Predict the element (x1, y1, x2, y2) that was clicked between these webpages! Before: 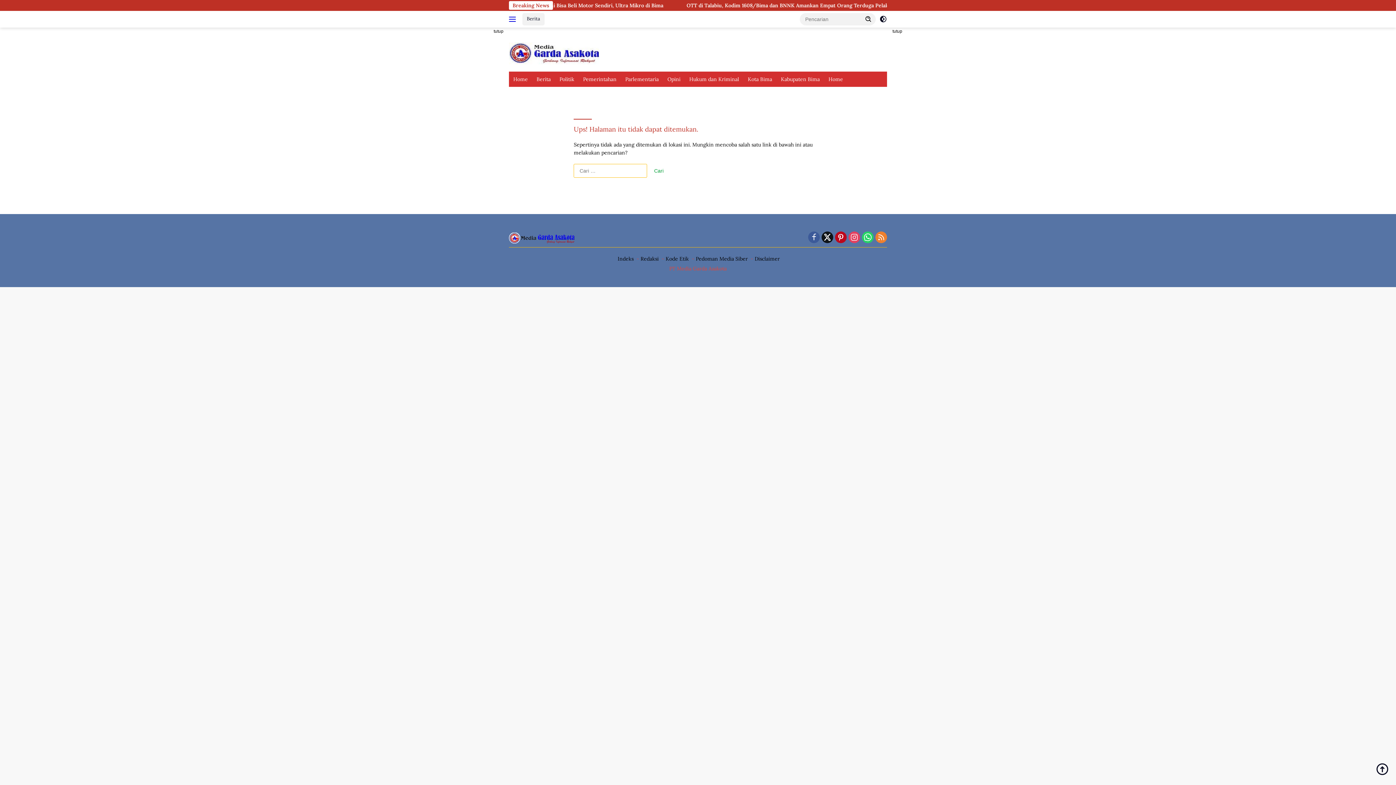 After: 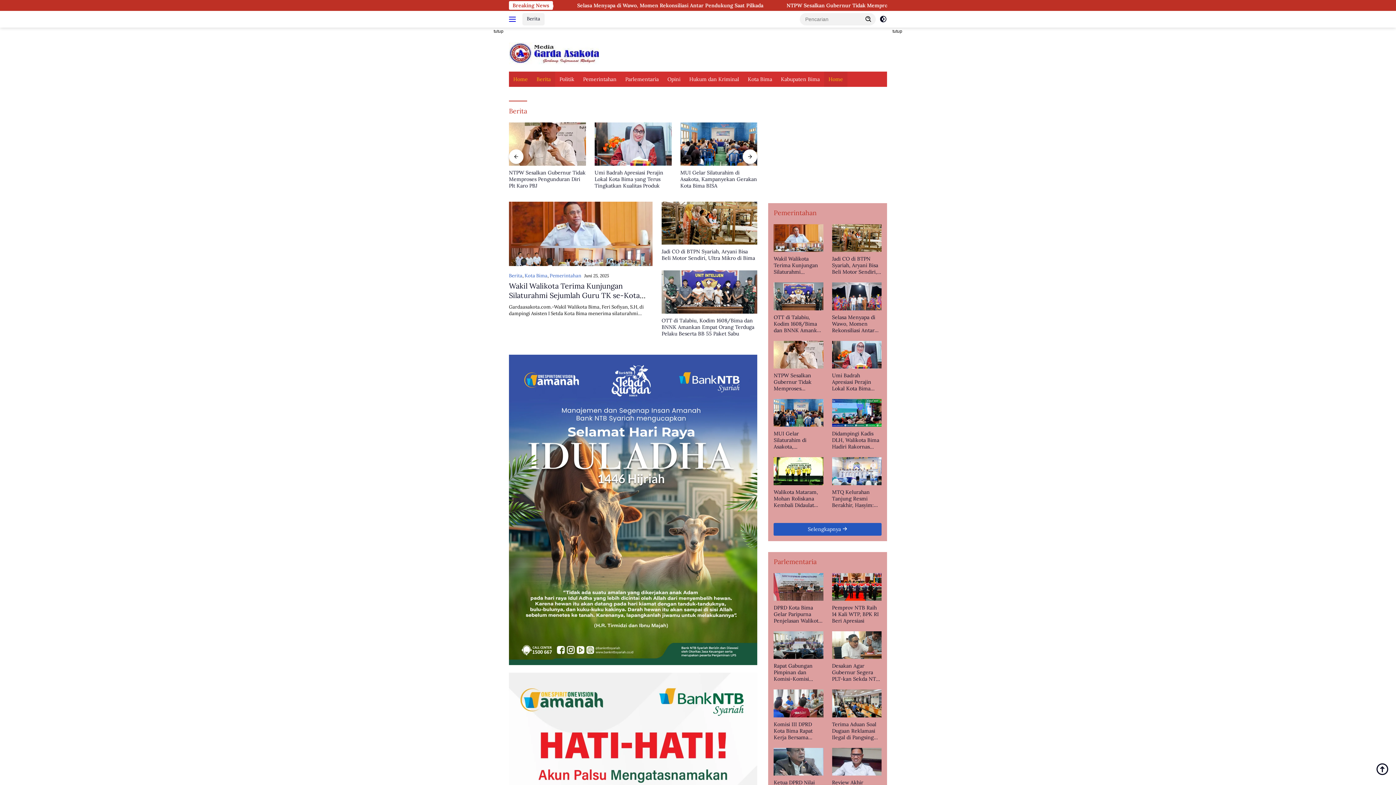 Action: label: Home bbox: (509, 71, 532, 86)